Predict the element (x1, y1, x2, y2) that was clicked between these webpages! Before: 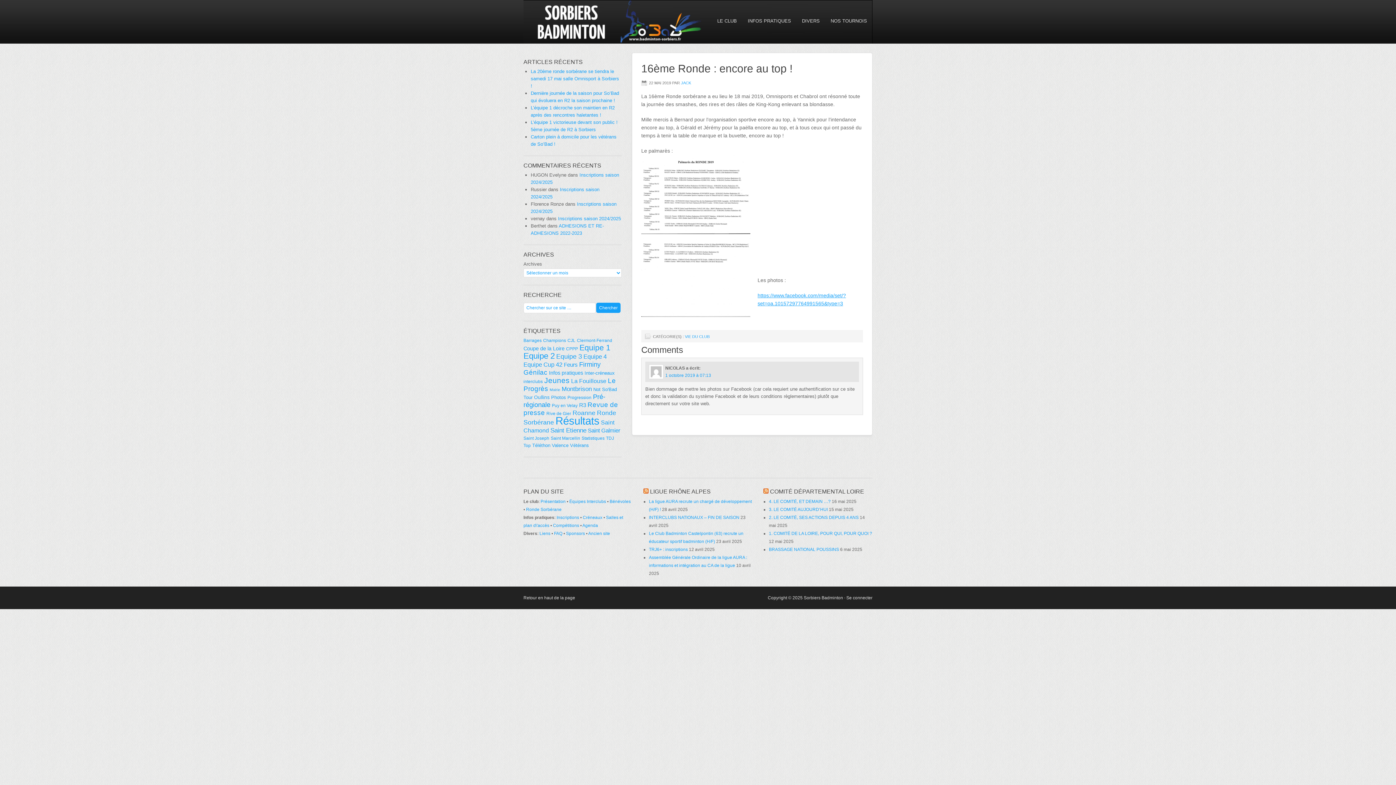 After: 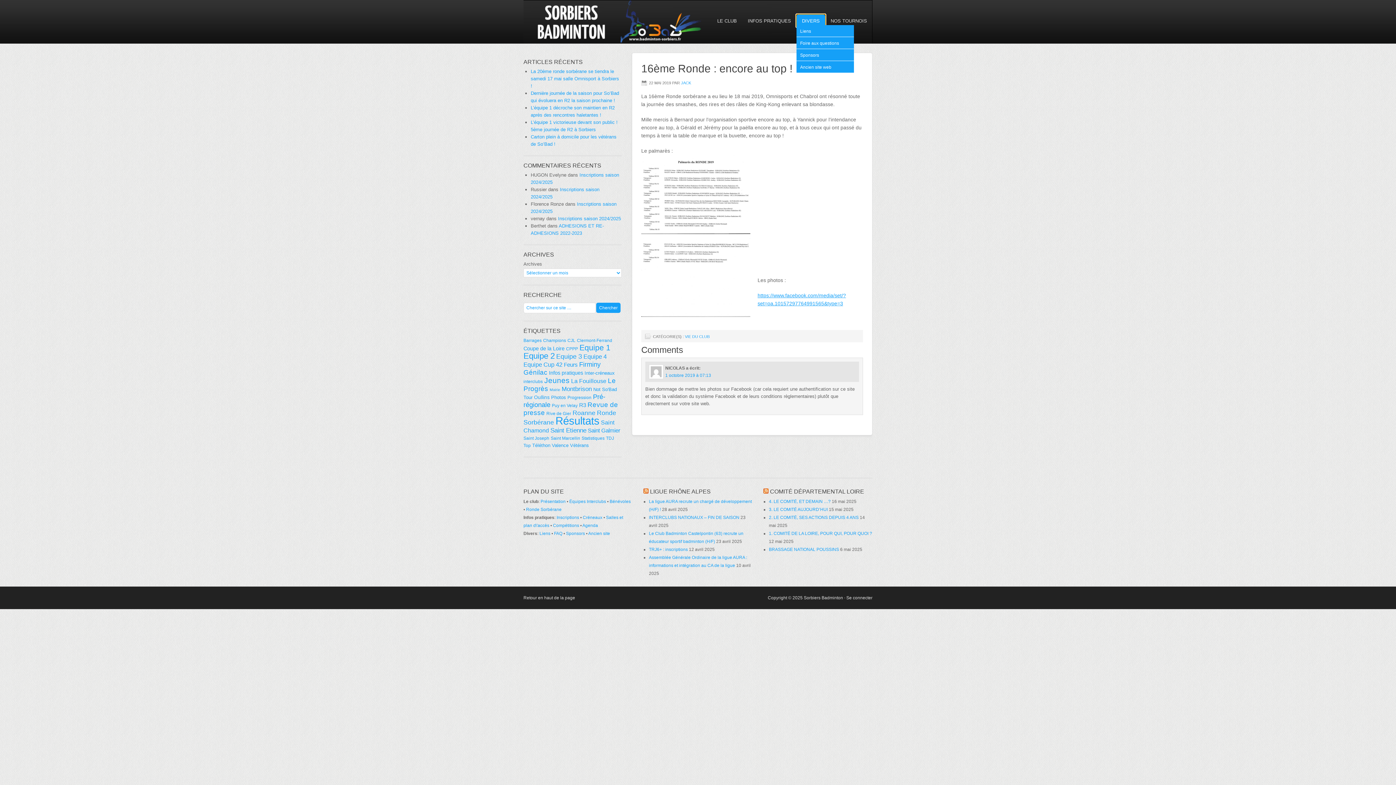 Action: label: DIVERS
» bbox: (796, 14, 825, 26)